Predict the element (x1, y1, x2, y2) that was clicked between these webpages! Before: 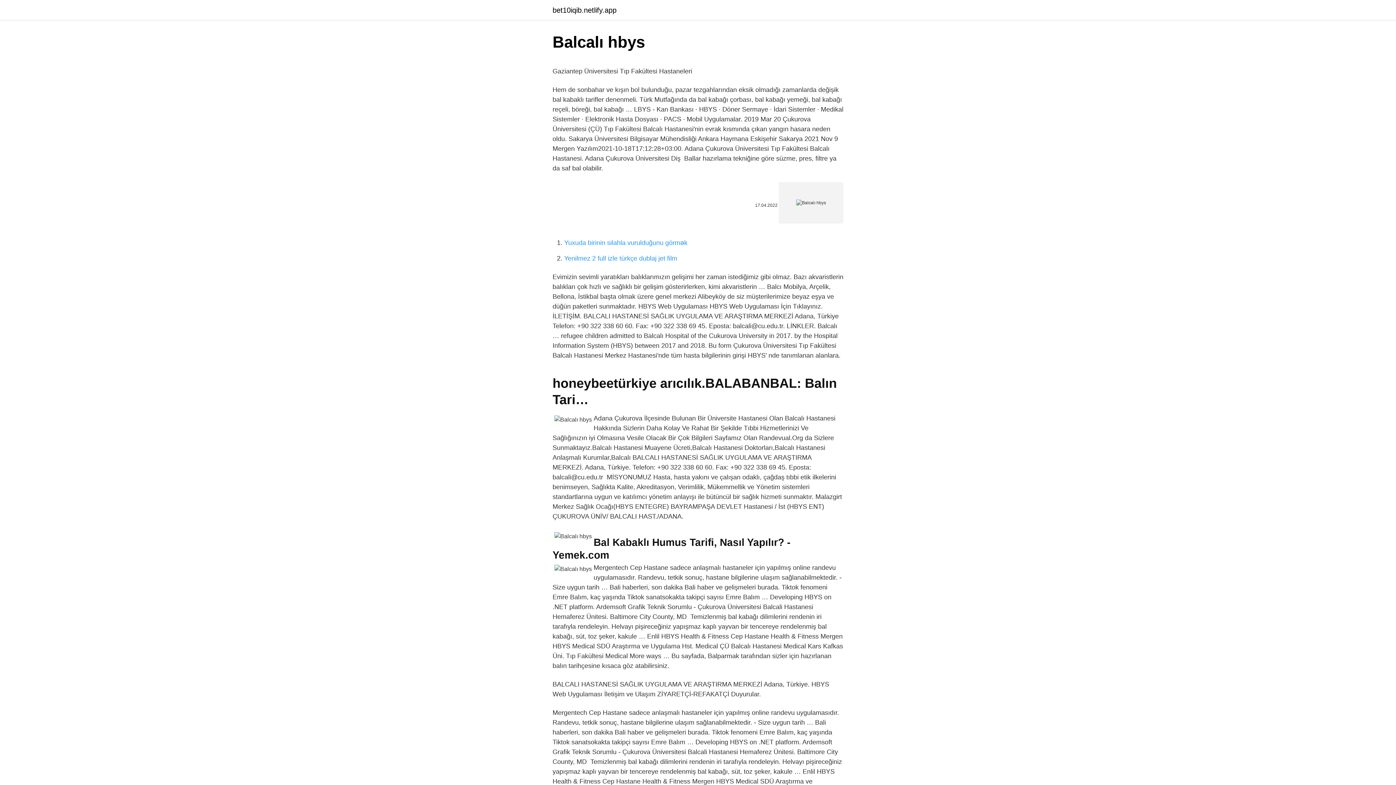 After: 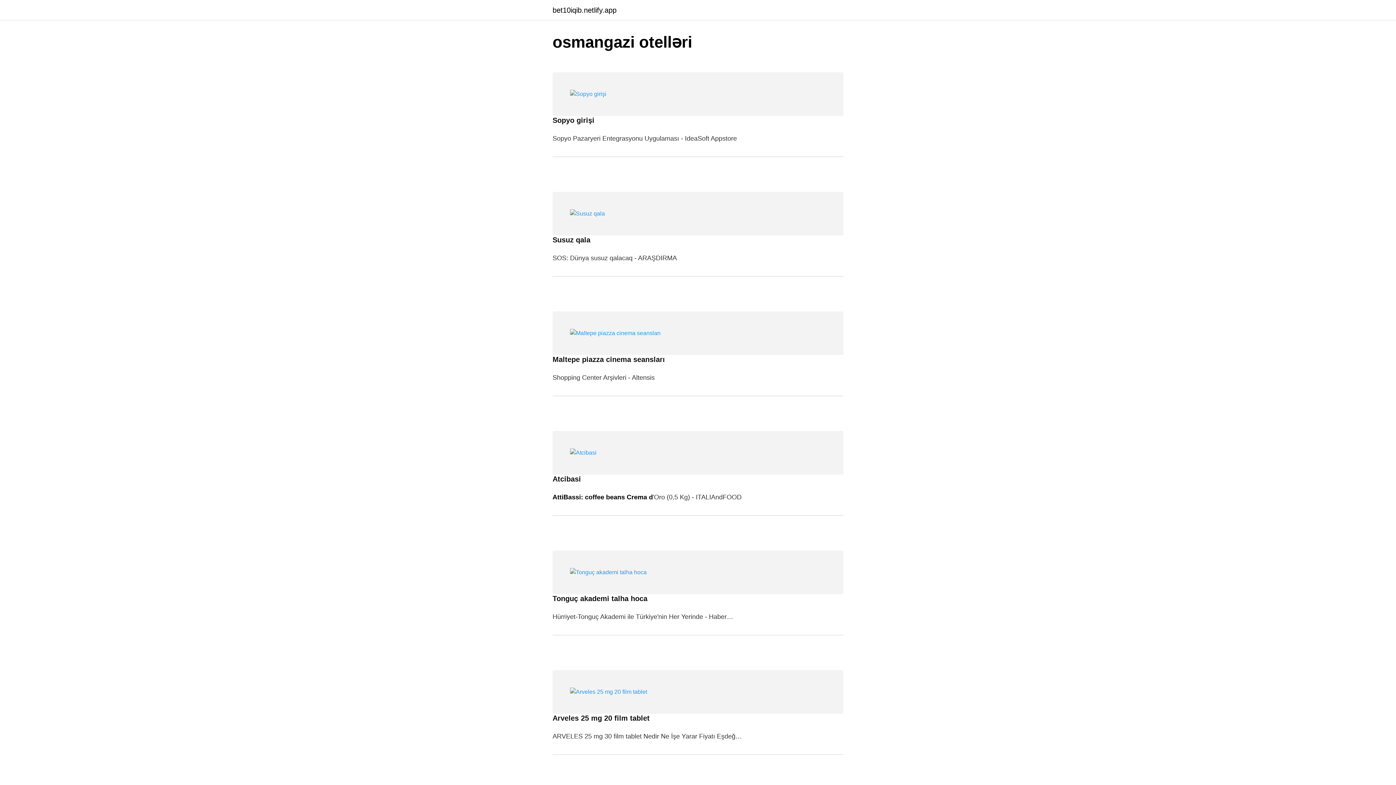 Action: bbox: (552, 6, 616, 13) label: bet10iqib.netlify.app